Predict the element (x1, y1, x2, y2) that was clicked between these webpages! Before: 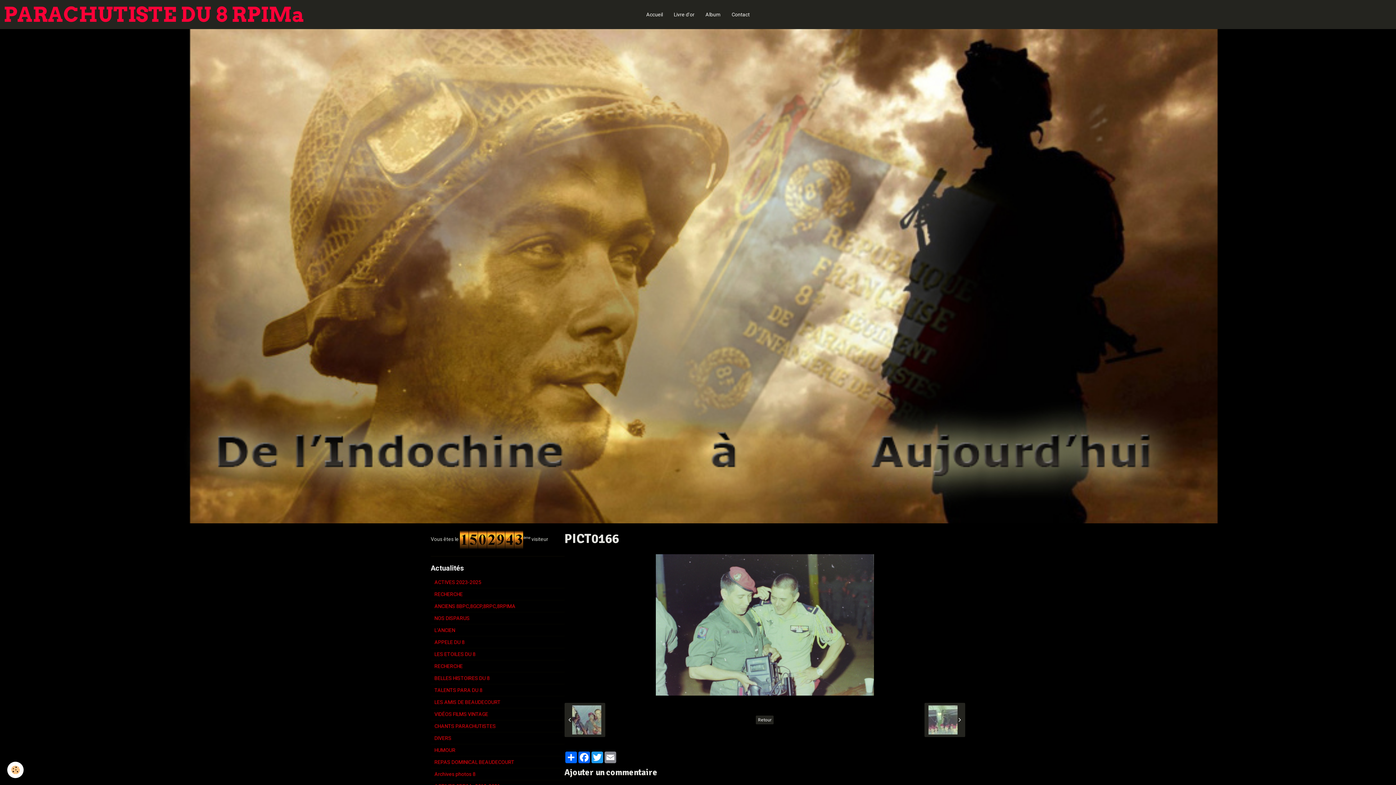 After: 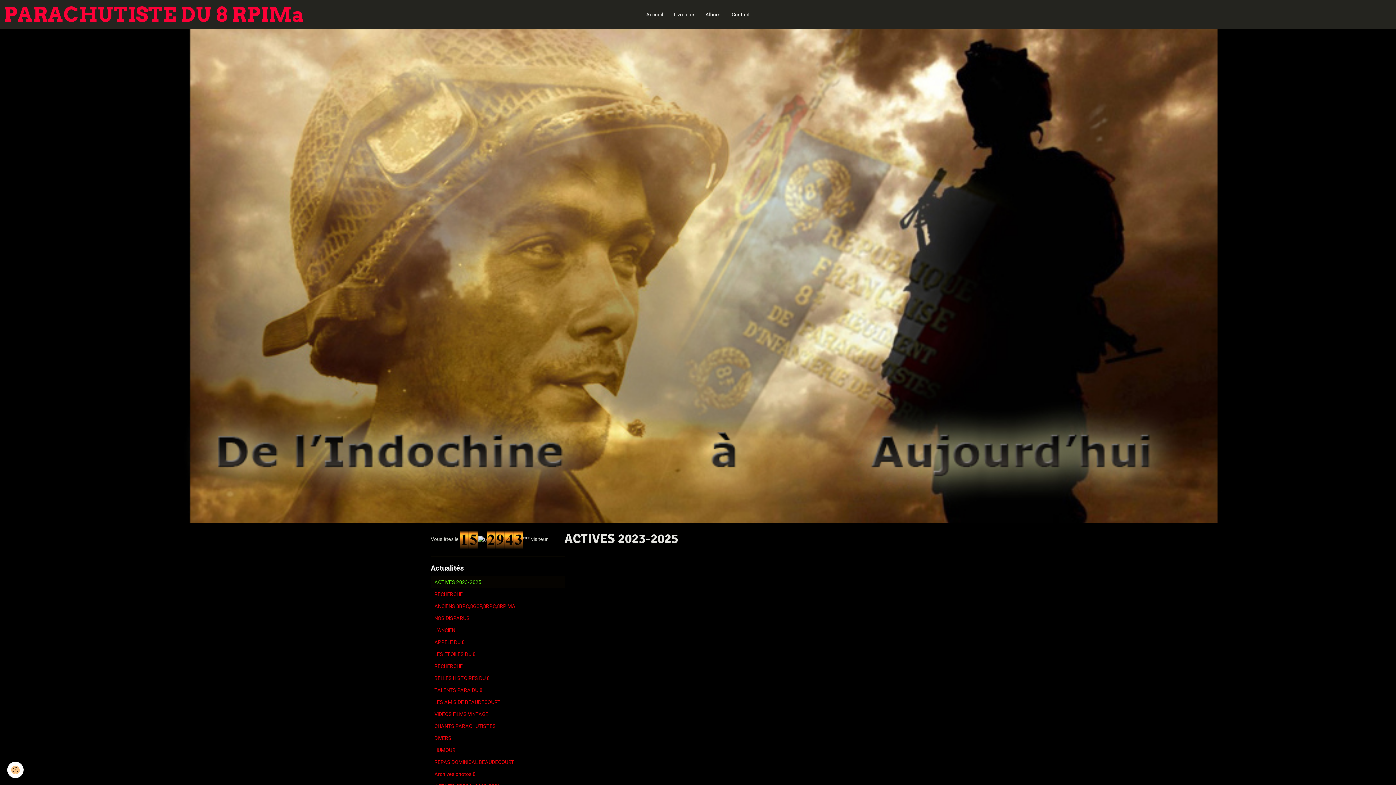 Action: label: ACTIVES 2023-2025 bbox: (430, 576, 564, 588)